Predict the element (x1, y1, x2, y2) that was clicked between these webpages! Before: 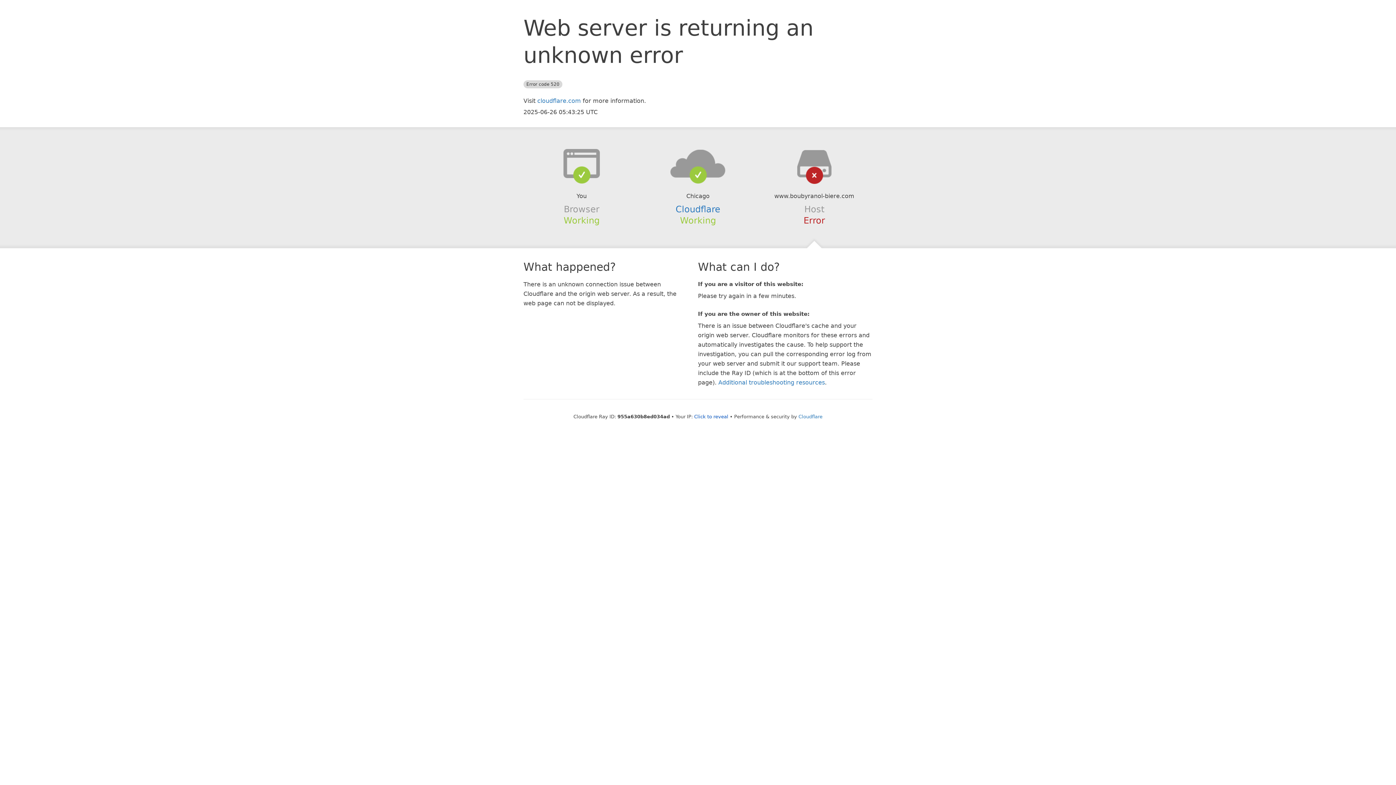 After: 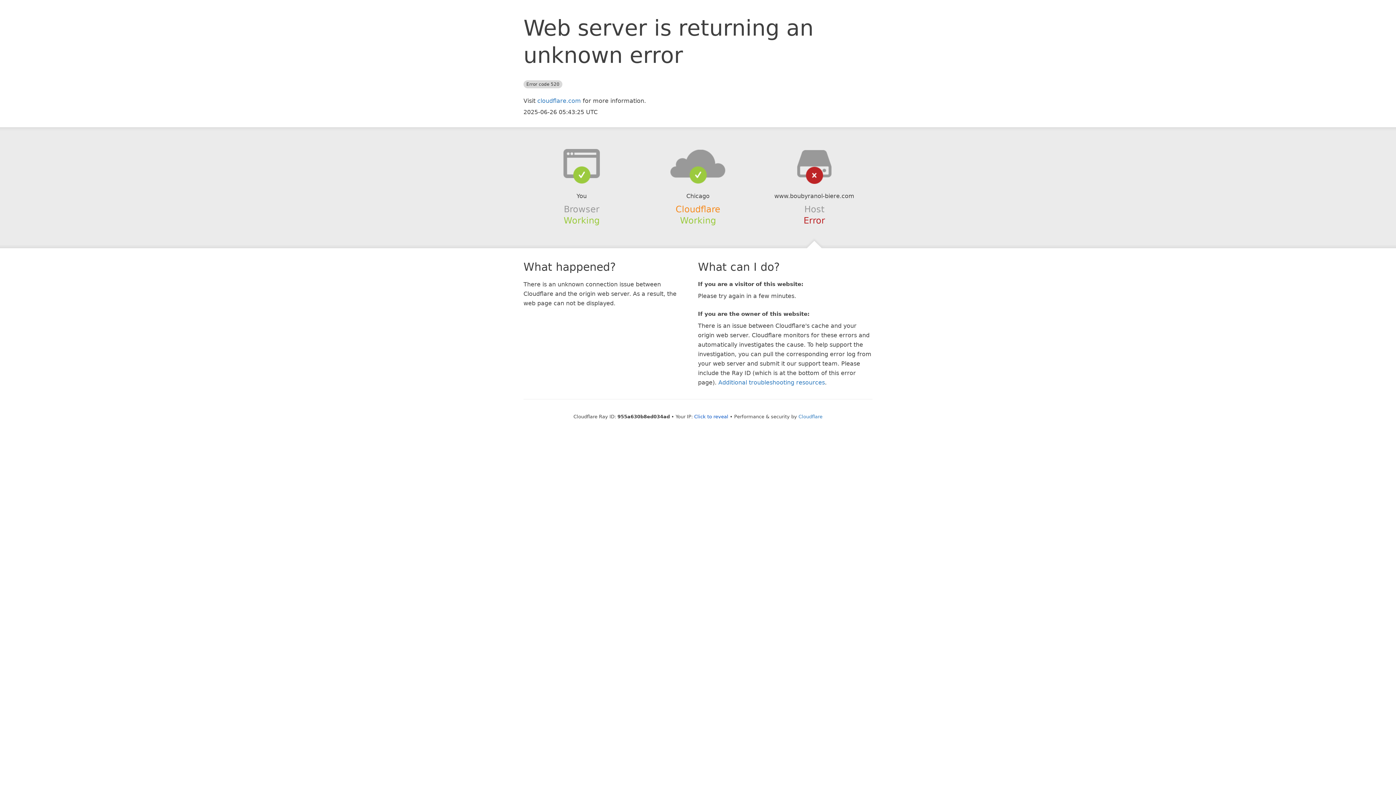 Action: label: Cloudflare bbox: (675, 204, 720, 214)